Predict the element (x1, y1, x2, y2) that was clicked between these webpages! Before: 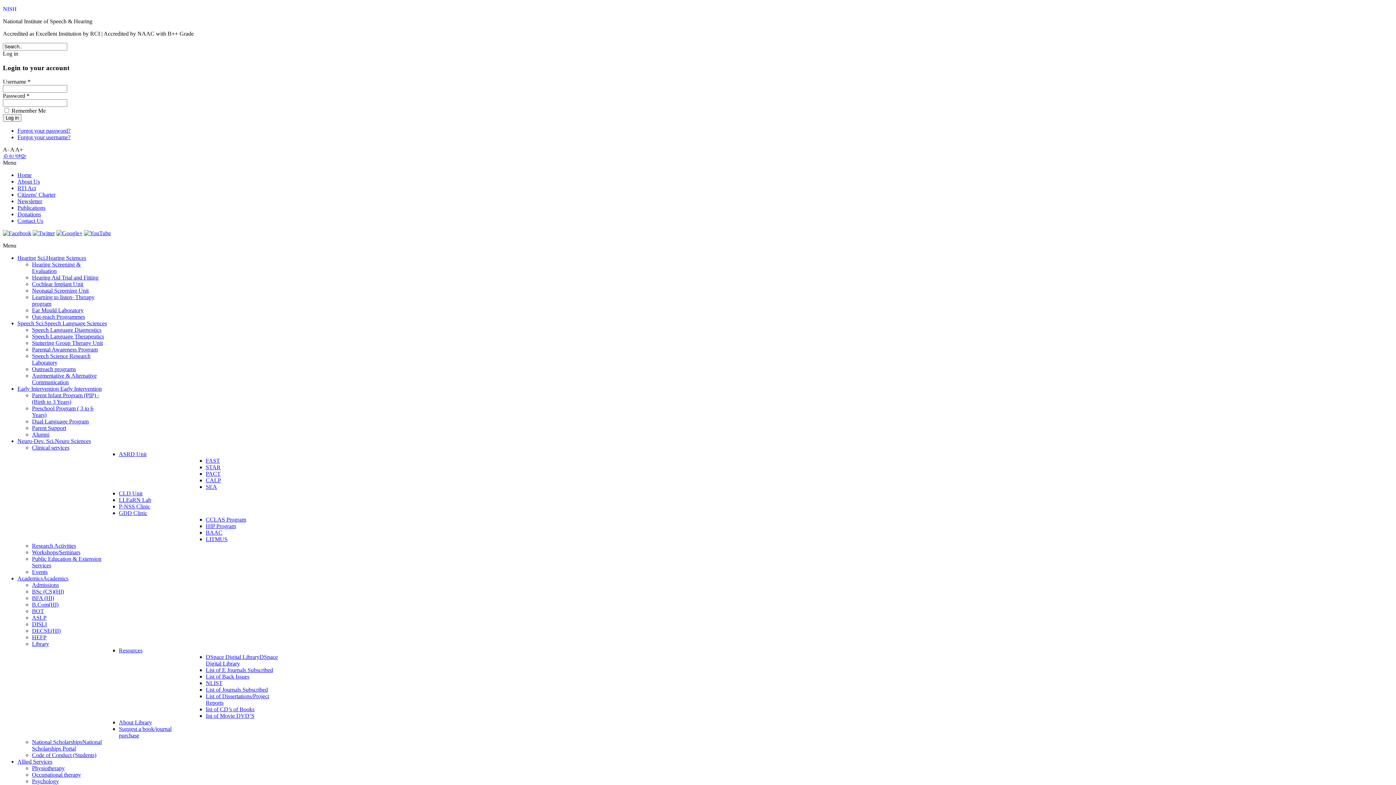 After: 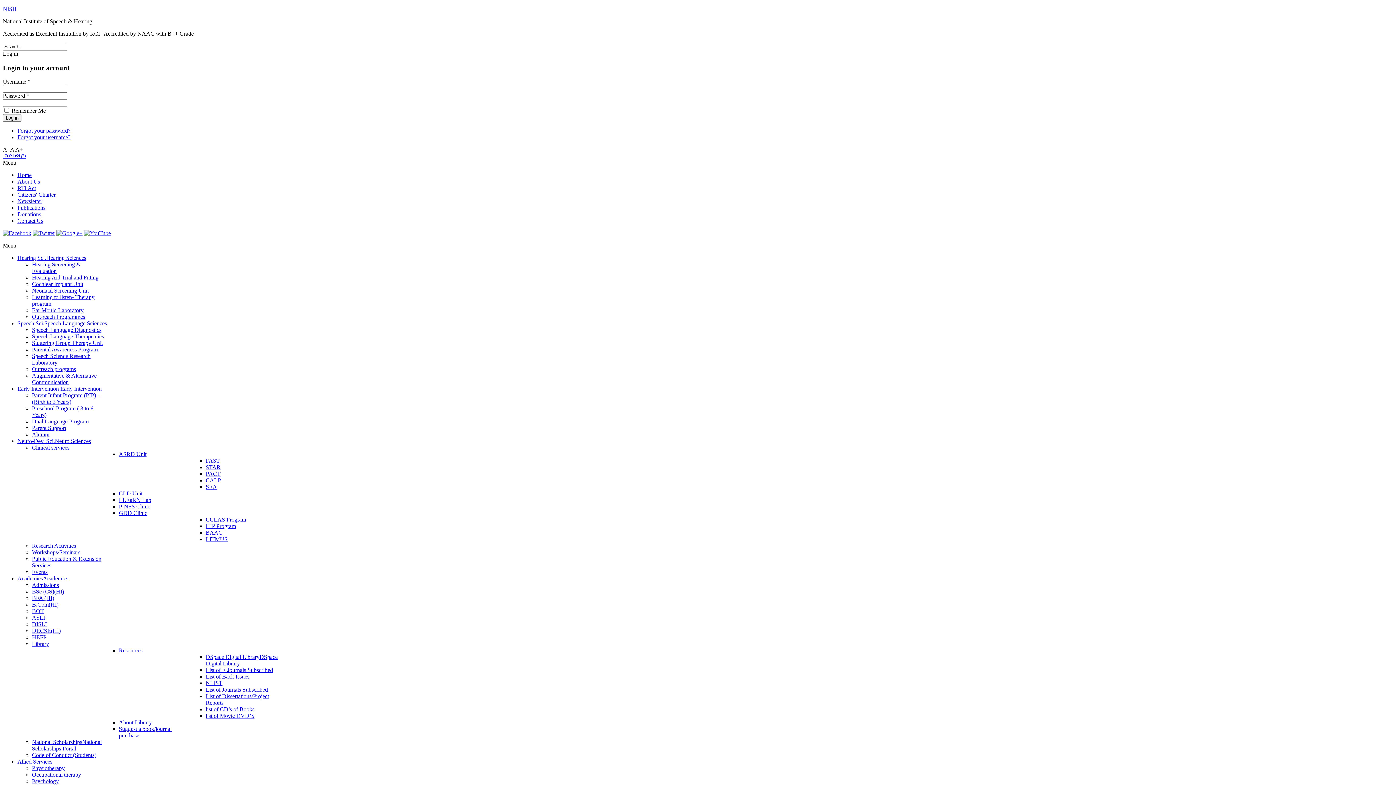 Action: bbox: (32, 366, 76, 372) label: Outreach programs